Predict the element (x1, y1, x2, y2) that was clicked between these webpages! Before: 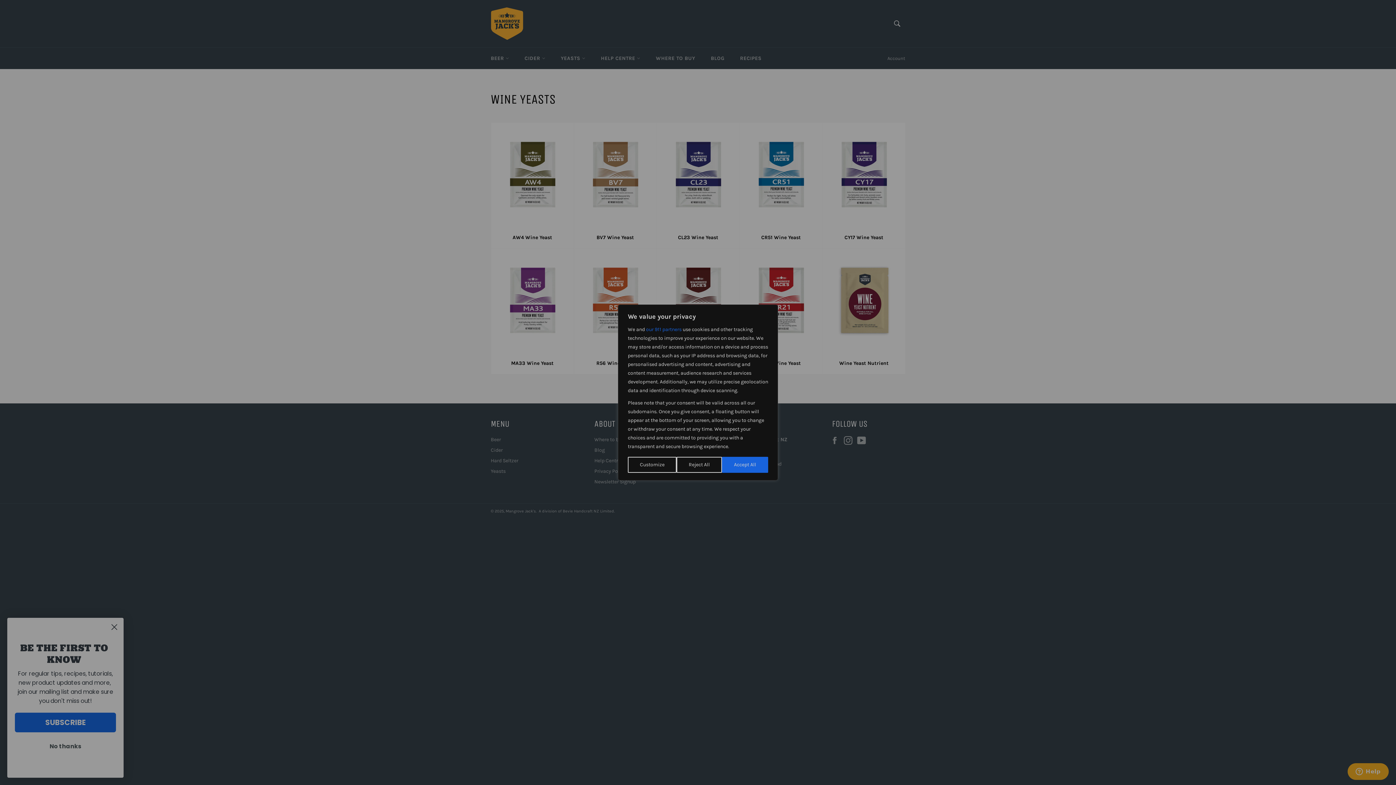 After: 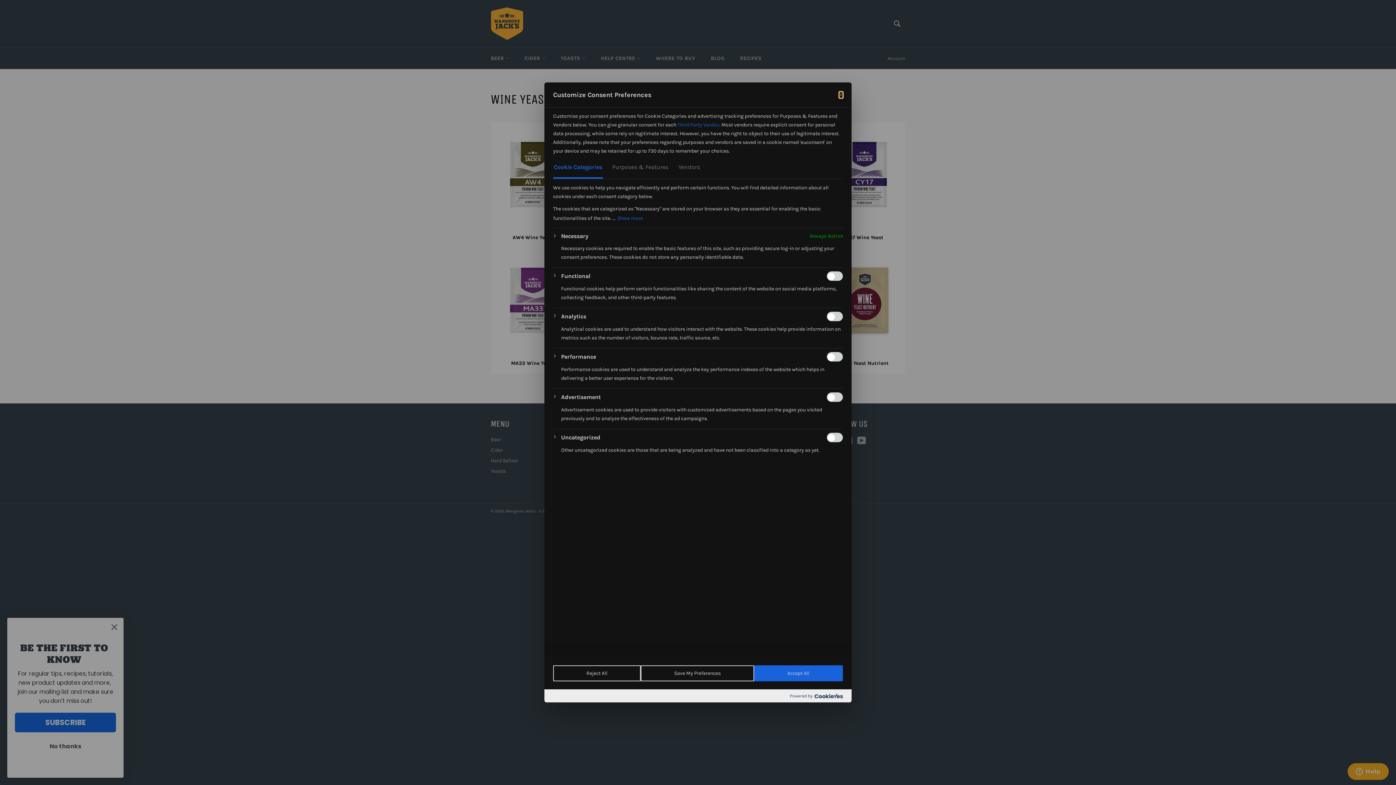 Action: label: Customize bbox: (628, 457, 676, 473)